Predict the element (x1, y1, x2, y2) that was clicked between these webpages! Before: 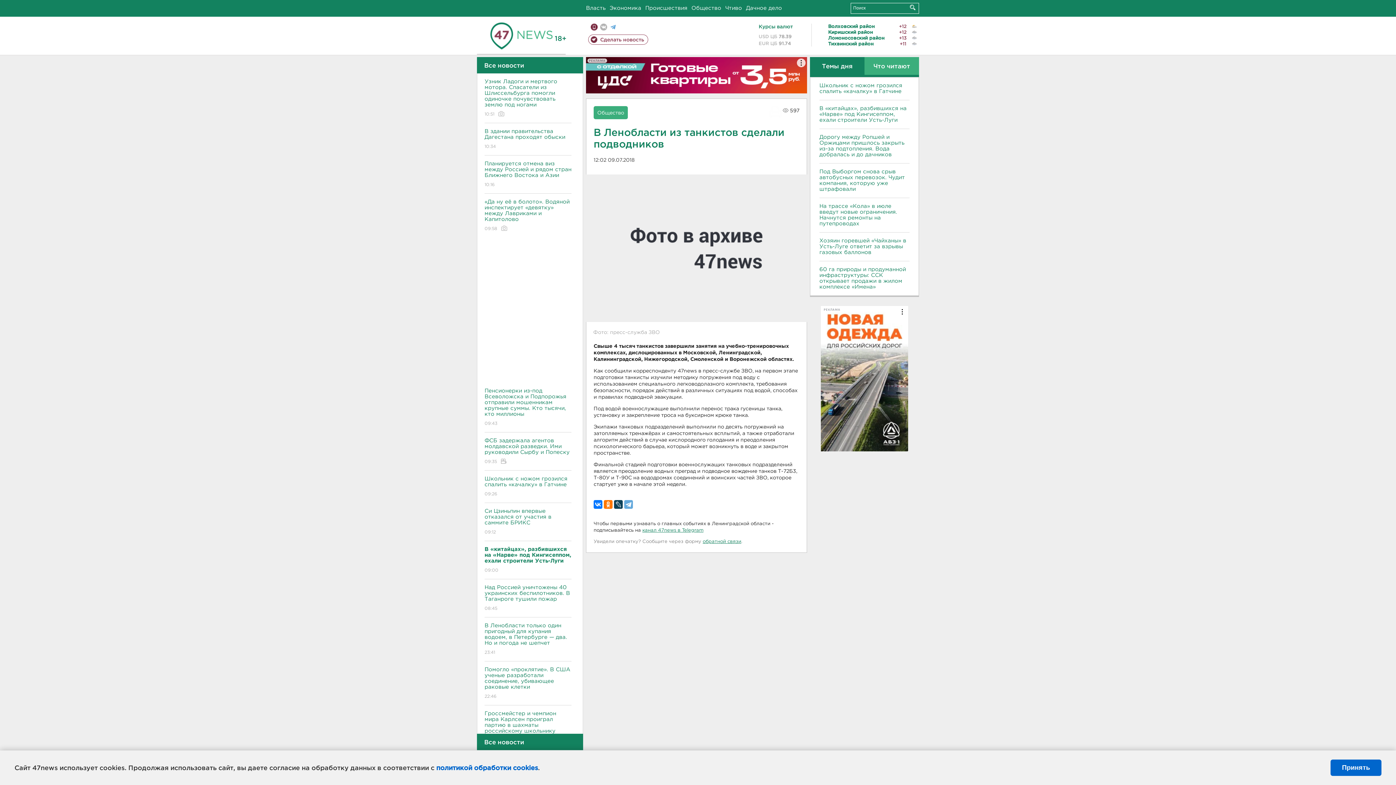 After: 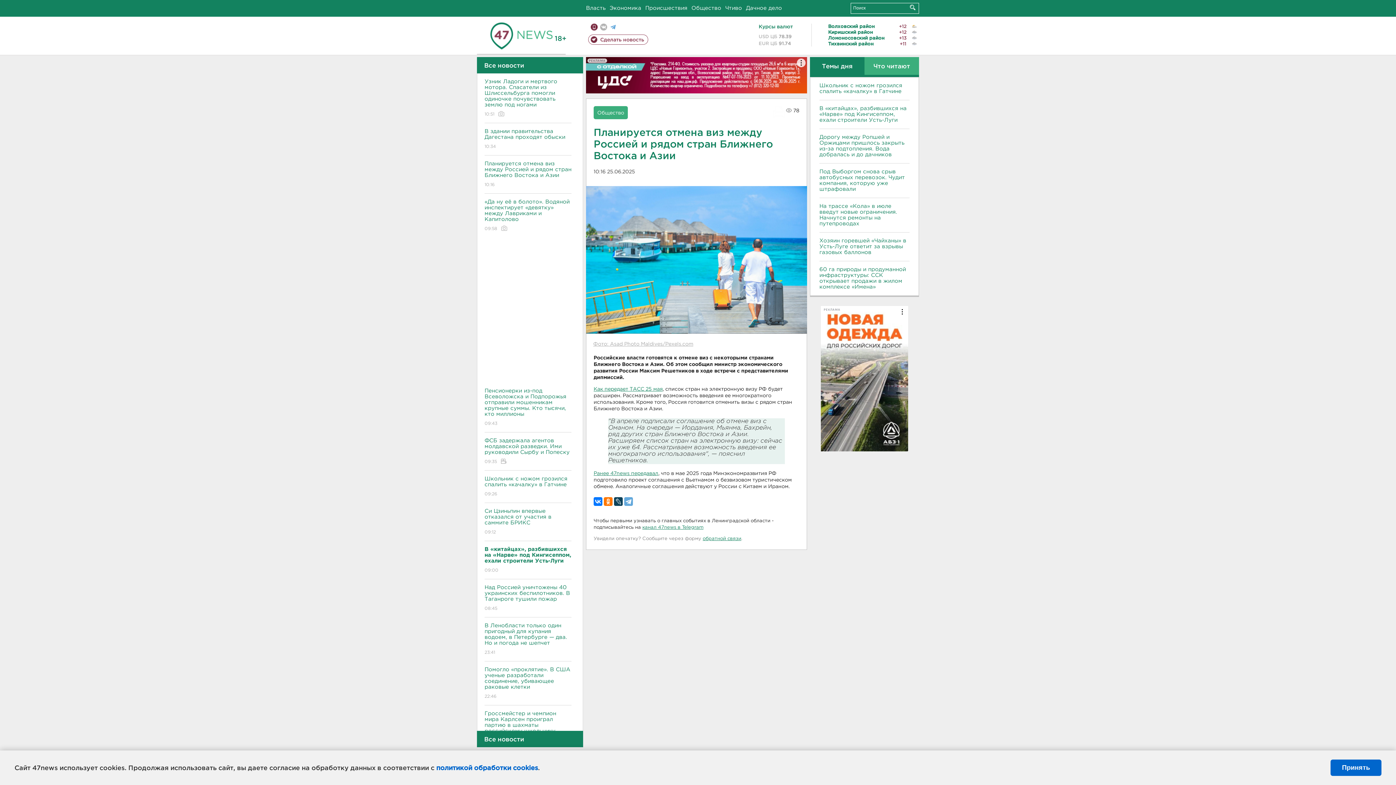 Action: label: Планируется отмена виз между Россией и рядом стран Ближнего Востока и Азии
10:16 bbox: (484, 155, 571, 193)